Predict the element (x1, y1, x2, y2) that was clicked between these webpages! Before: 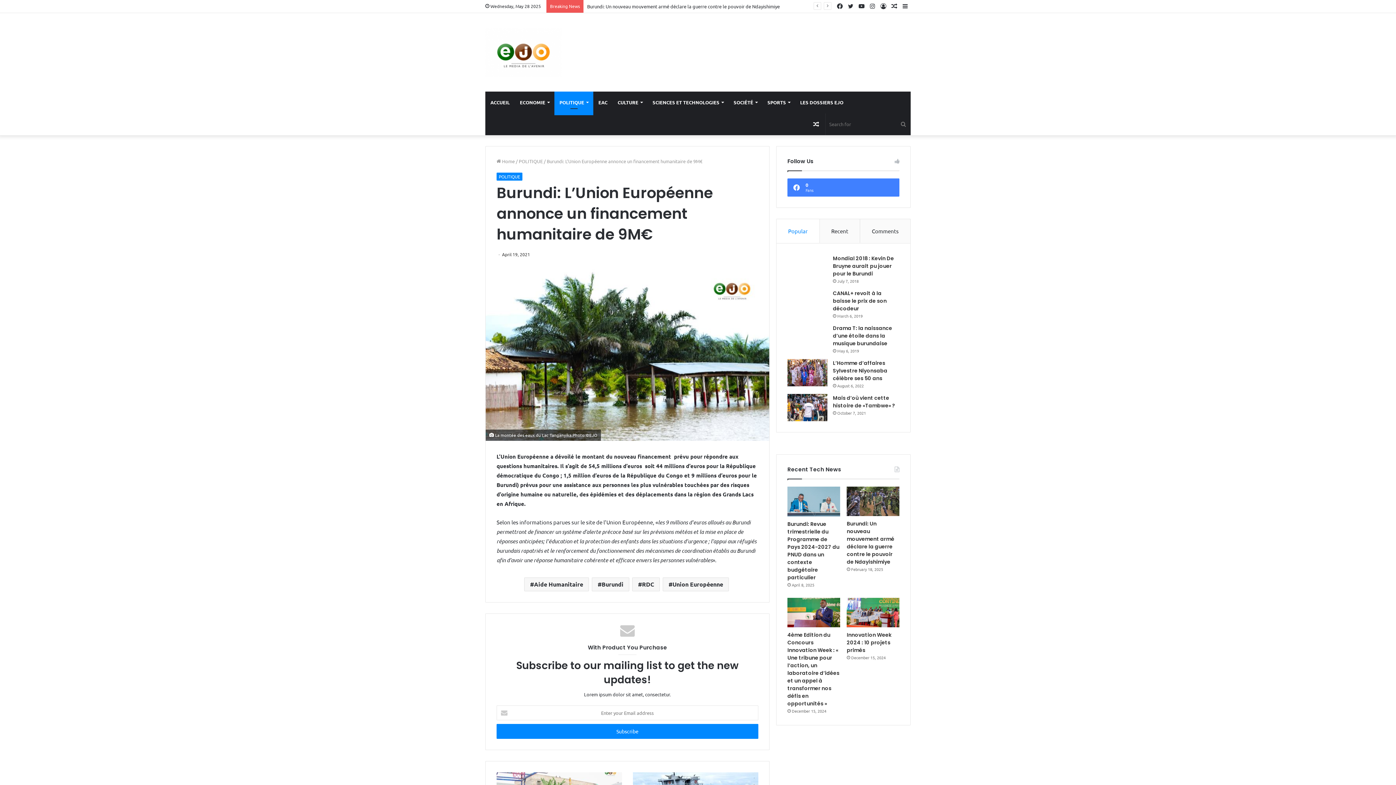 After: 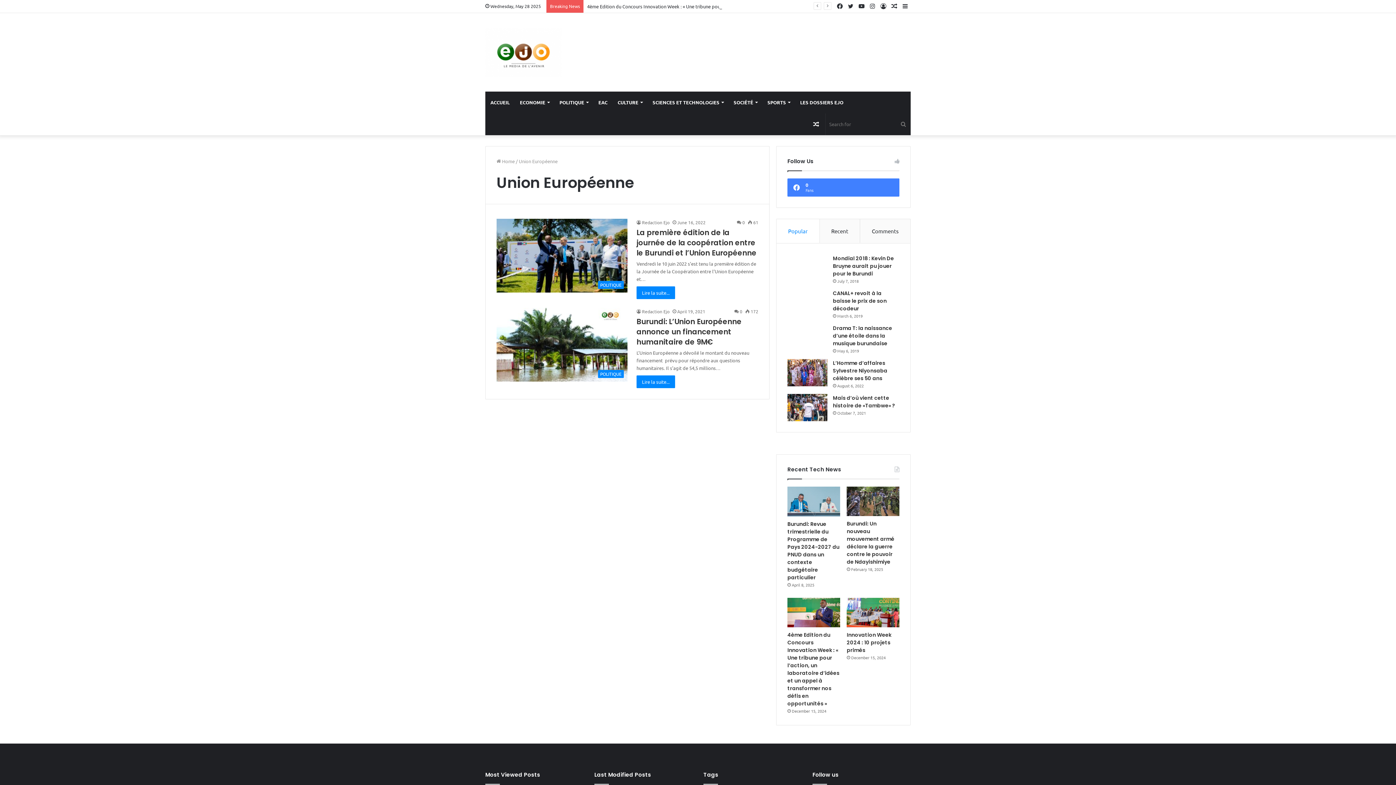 Action: bbox: (662, 577, 729, 591) label: Union Européenne